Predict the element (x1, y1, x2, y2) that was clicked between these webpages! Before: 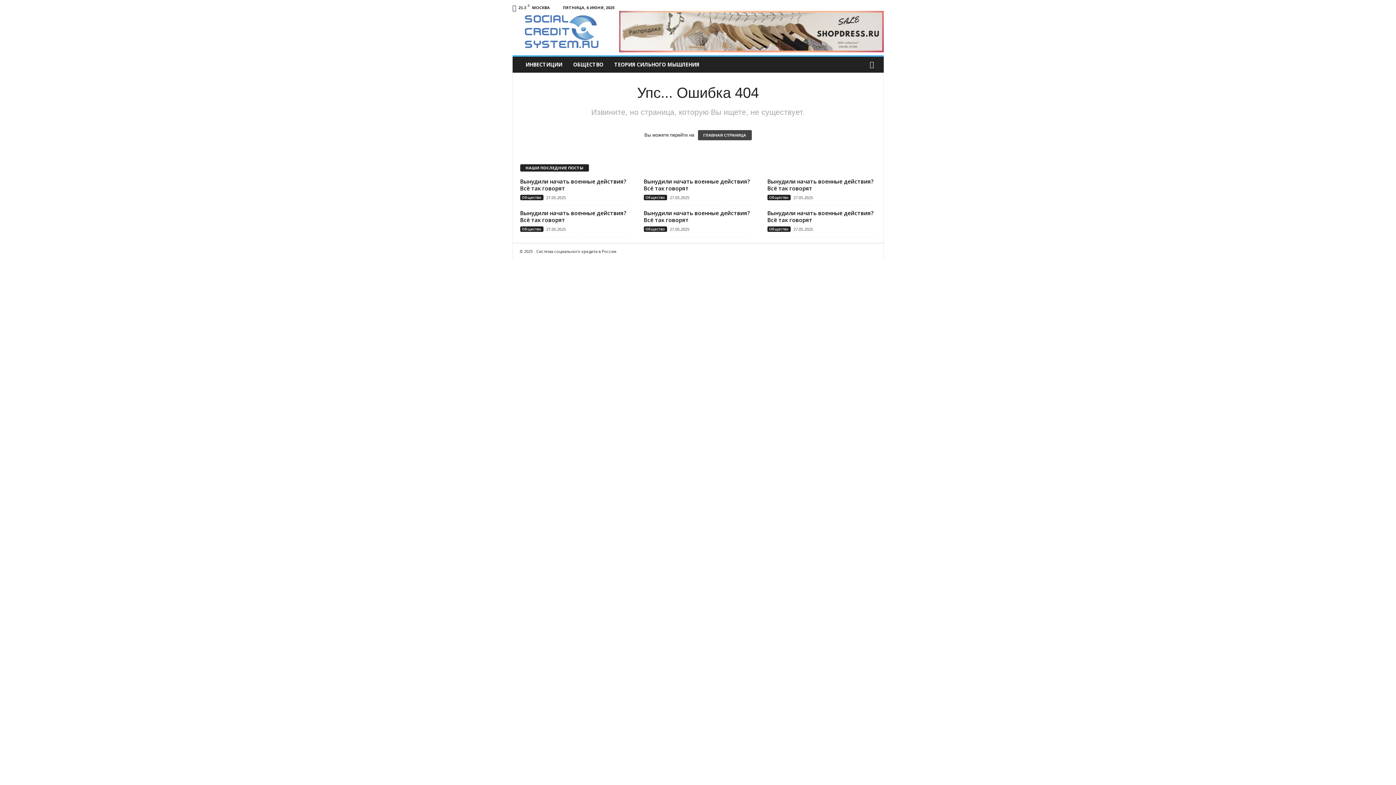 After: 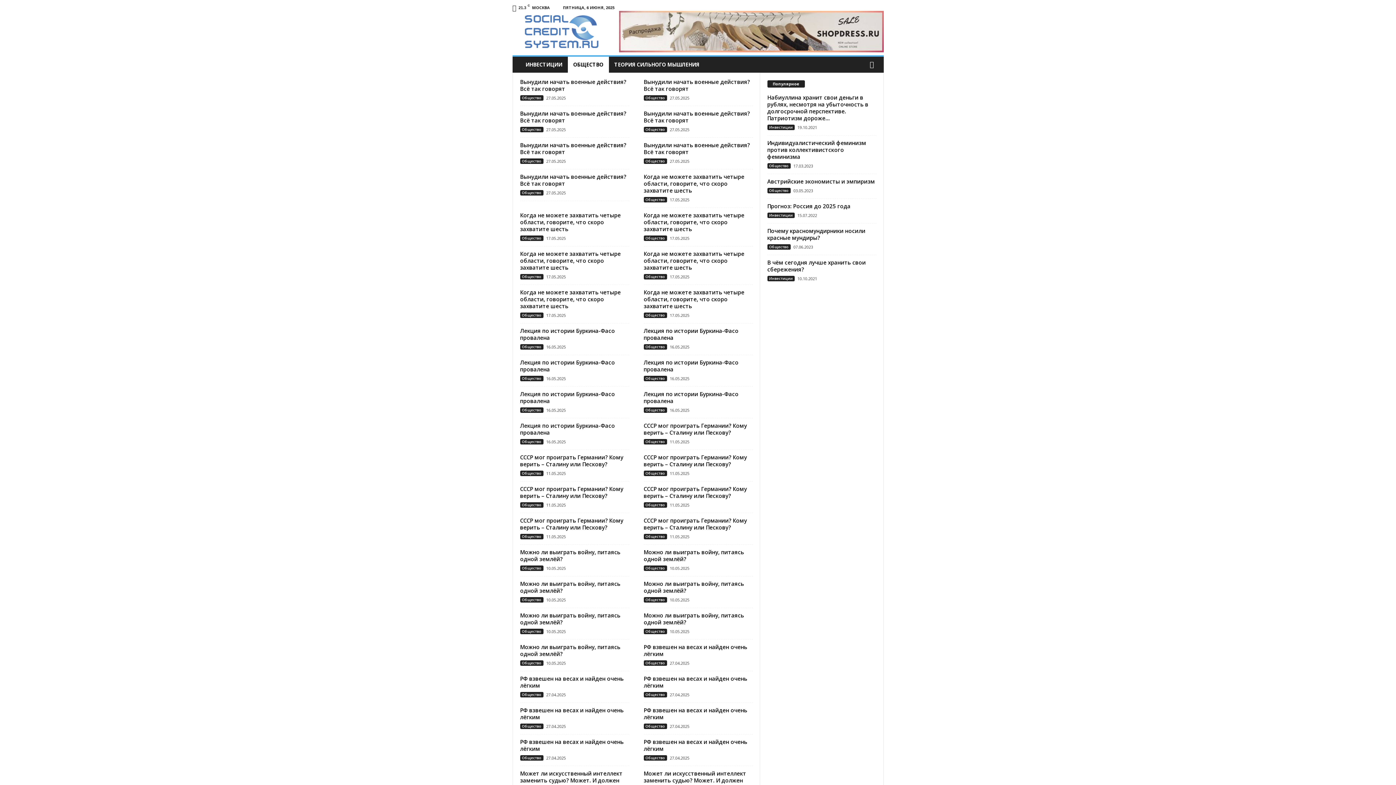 Action: label: Общество bbox: (520, 226, 543, 231)